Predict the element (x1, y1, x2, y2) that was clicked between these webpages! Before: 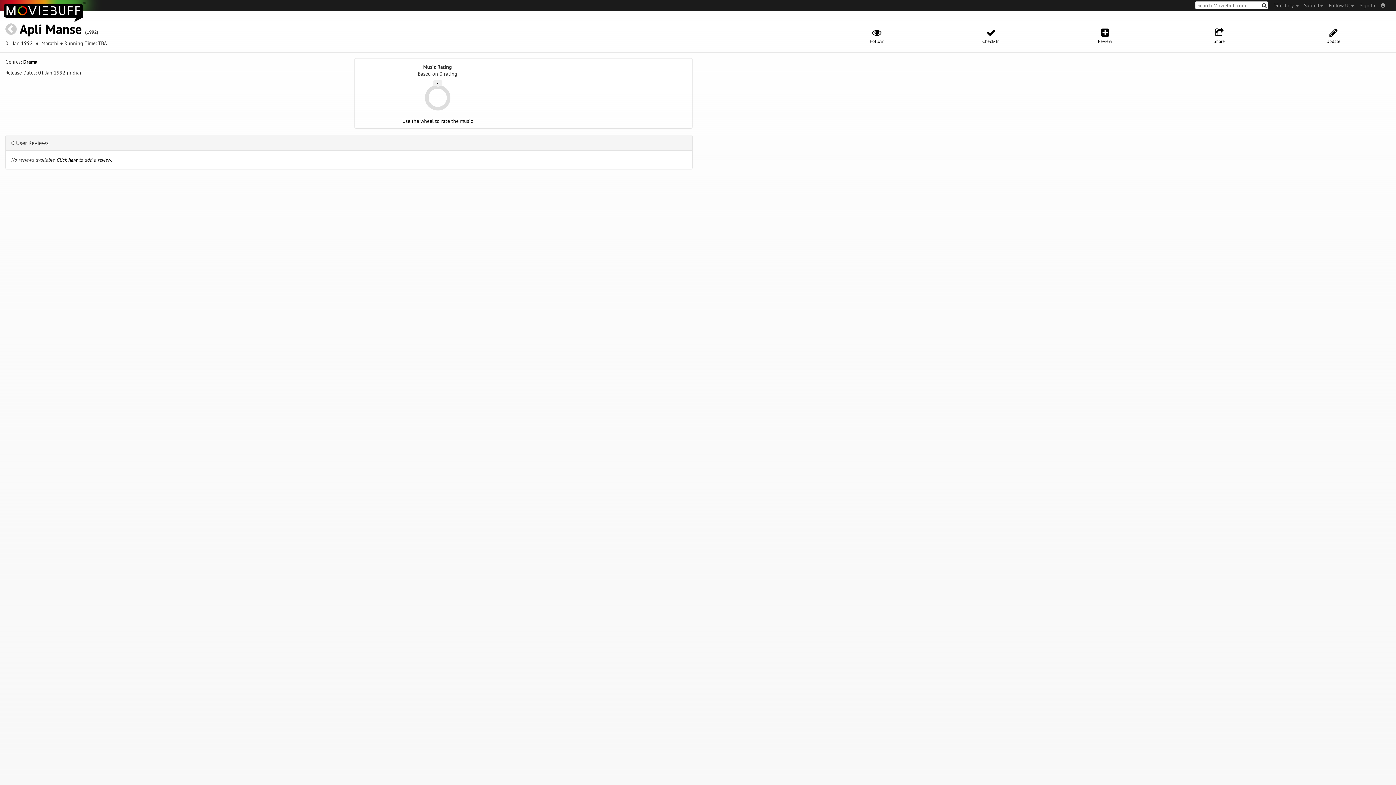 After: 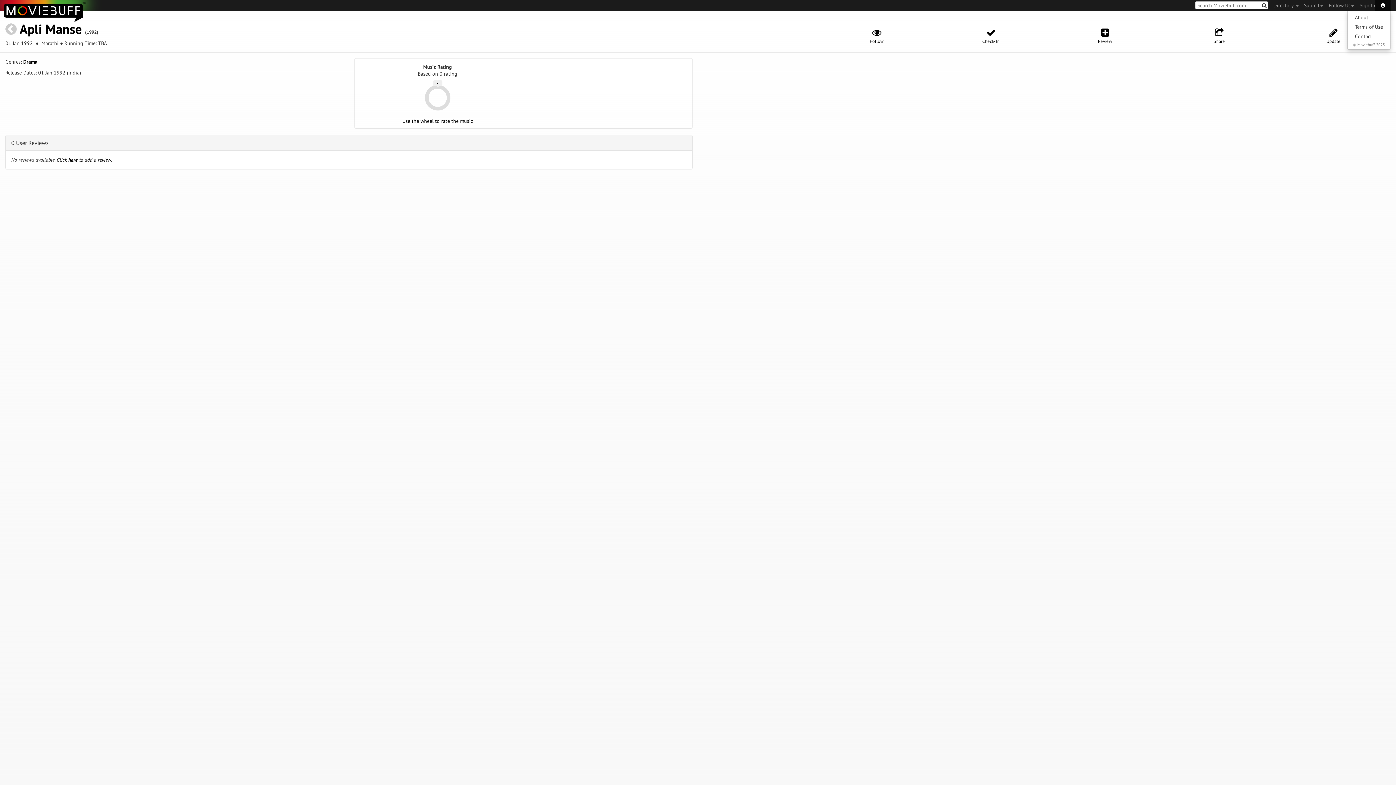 Action: bbox: (1375, 0, 1390, 10)